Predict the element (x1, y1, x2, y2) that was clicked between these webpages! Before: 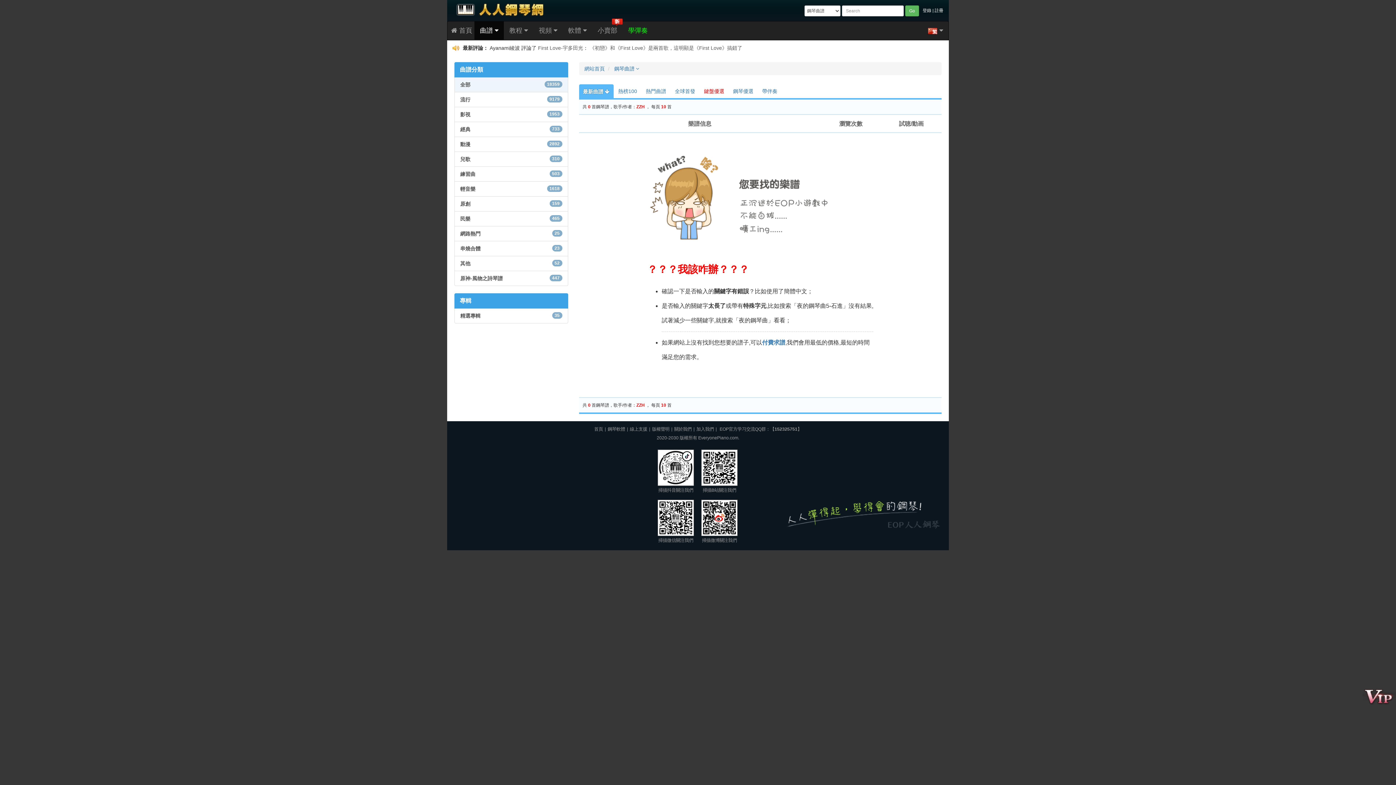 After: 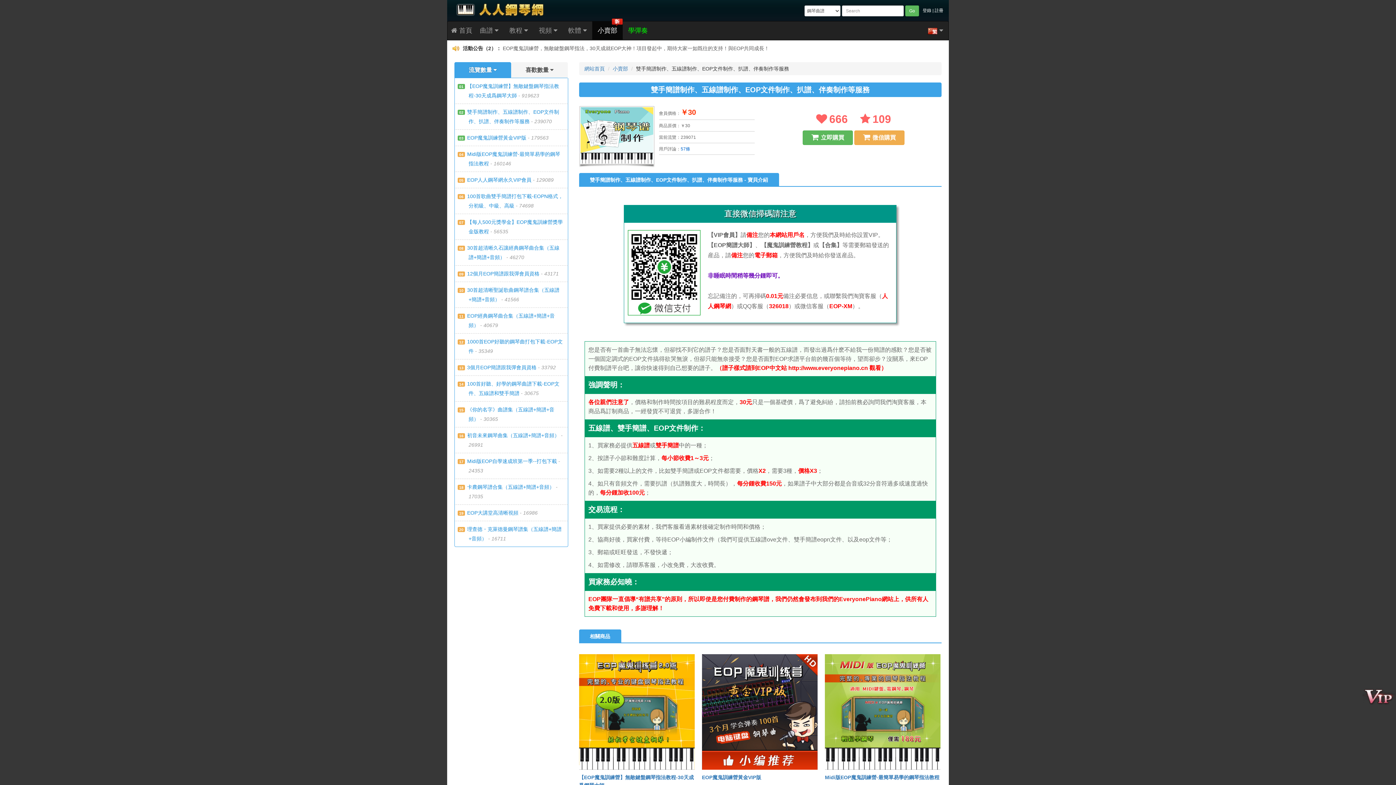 Action: bbox: (762, 339, 785, 345) label: 付費求譜